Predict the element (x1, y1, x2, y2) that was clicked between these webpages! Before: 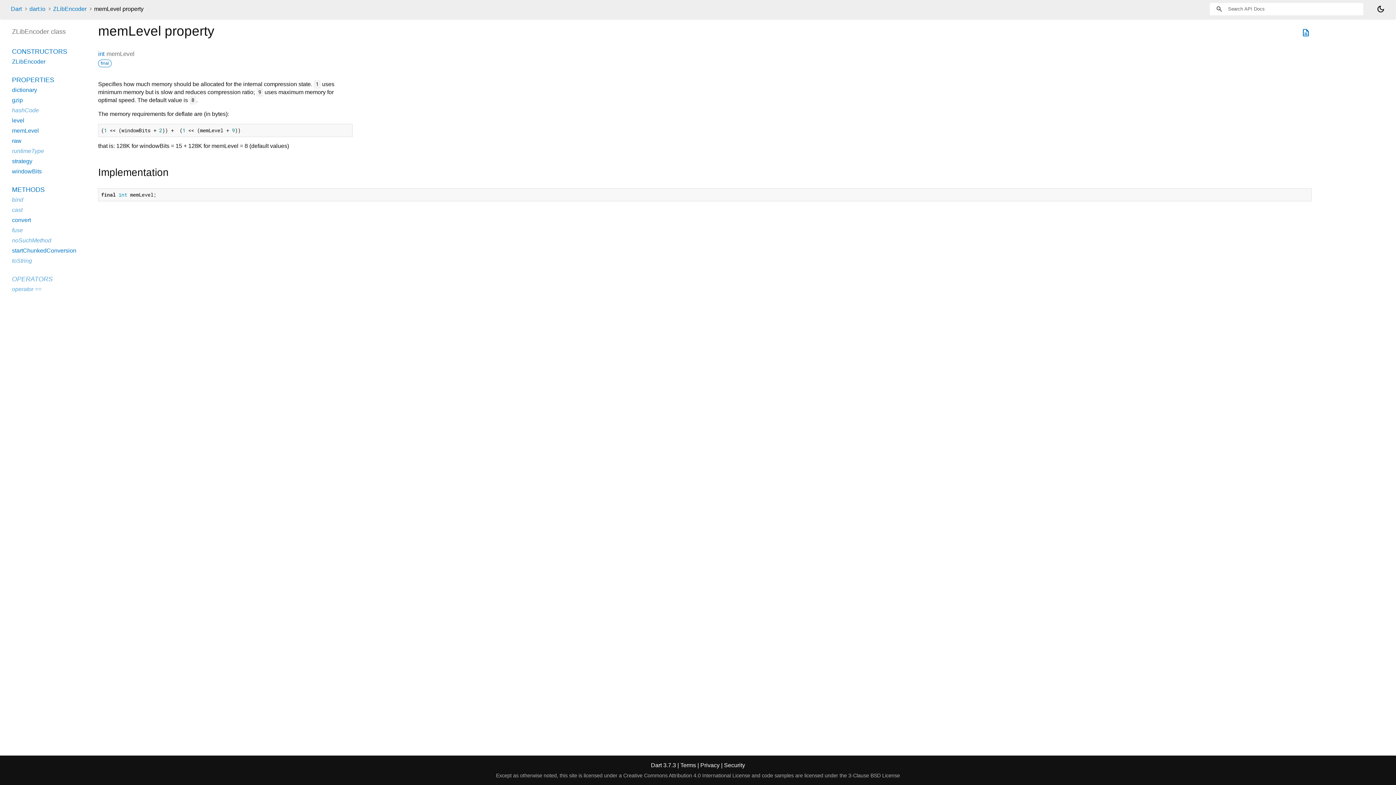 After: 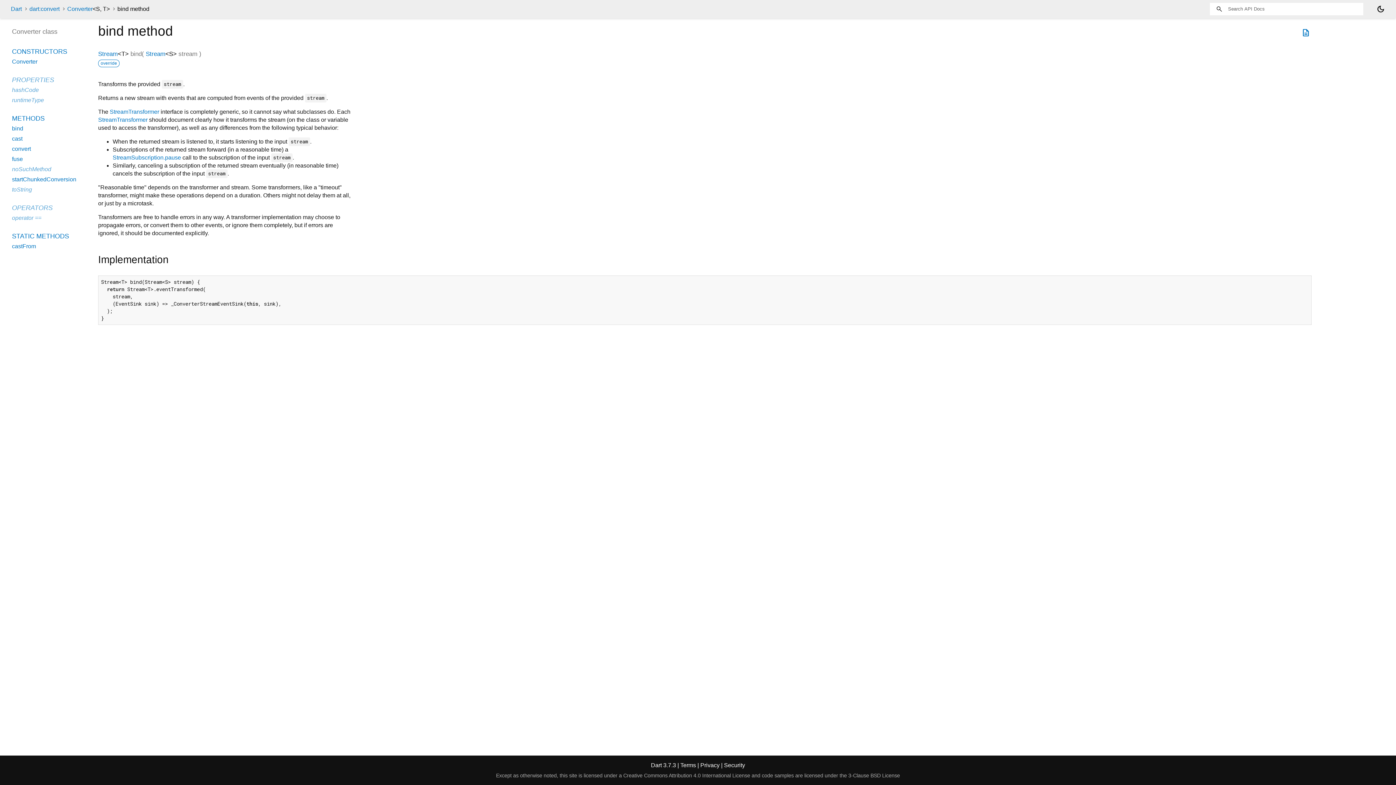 Action: label: bind bbox: (12, 196, 23, 202)